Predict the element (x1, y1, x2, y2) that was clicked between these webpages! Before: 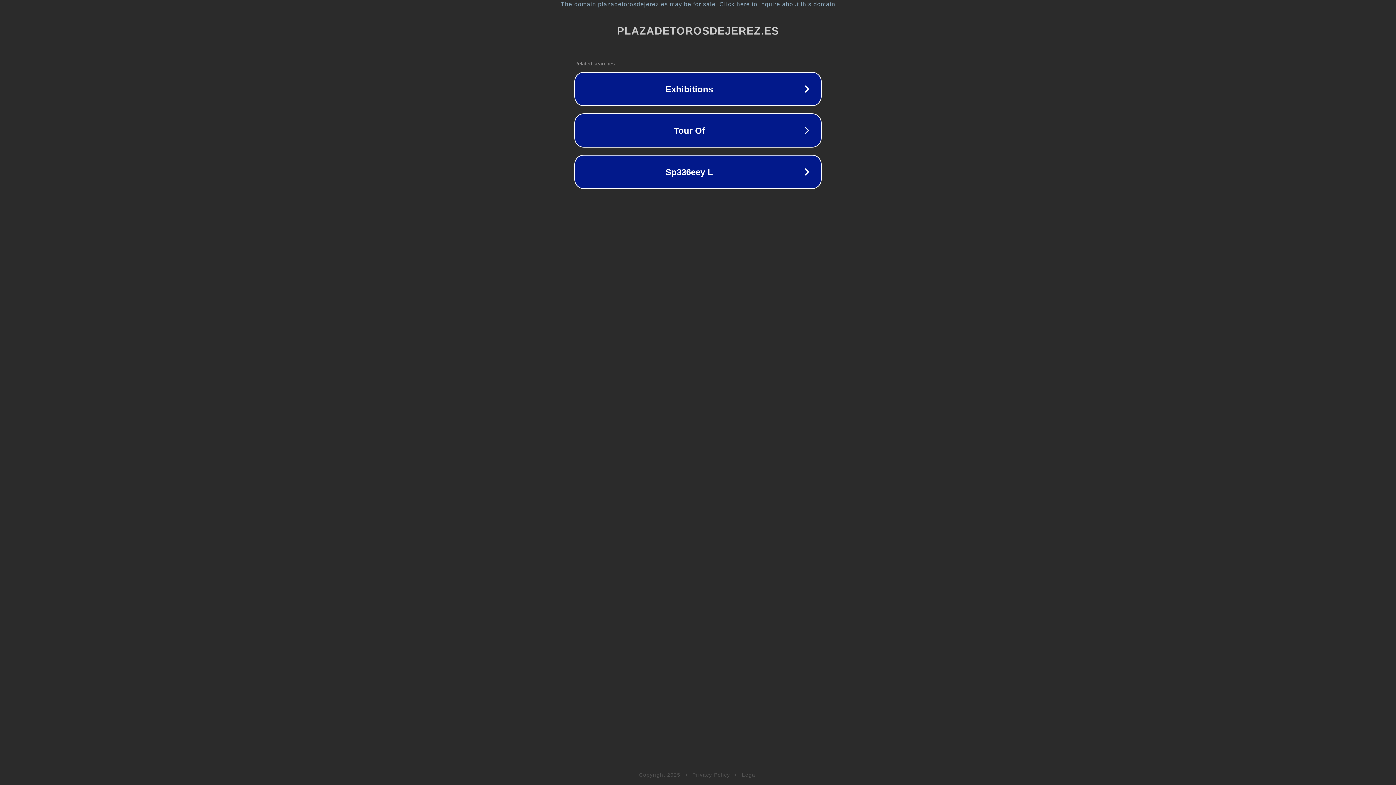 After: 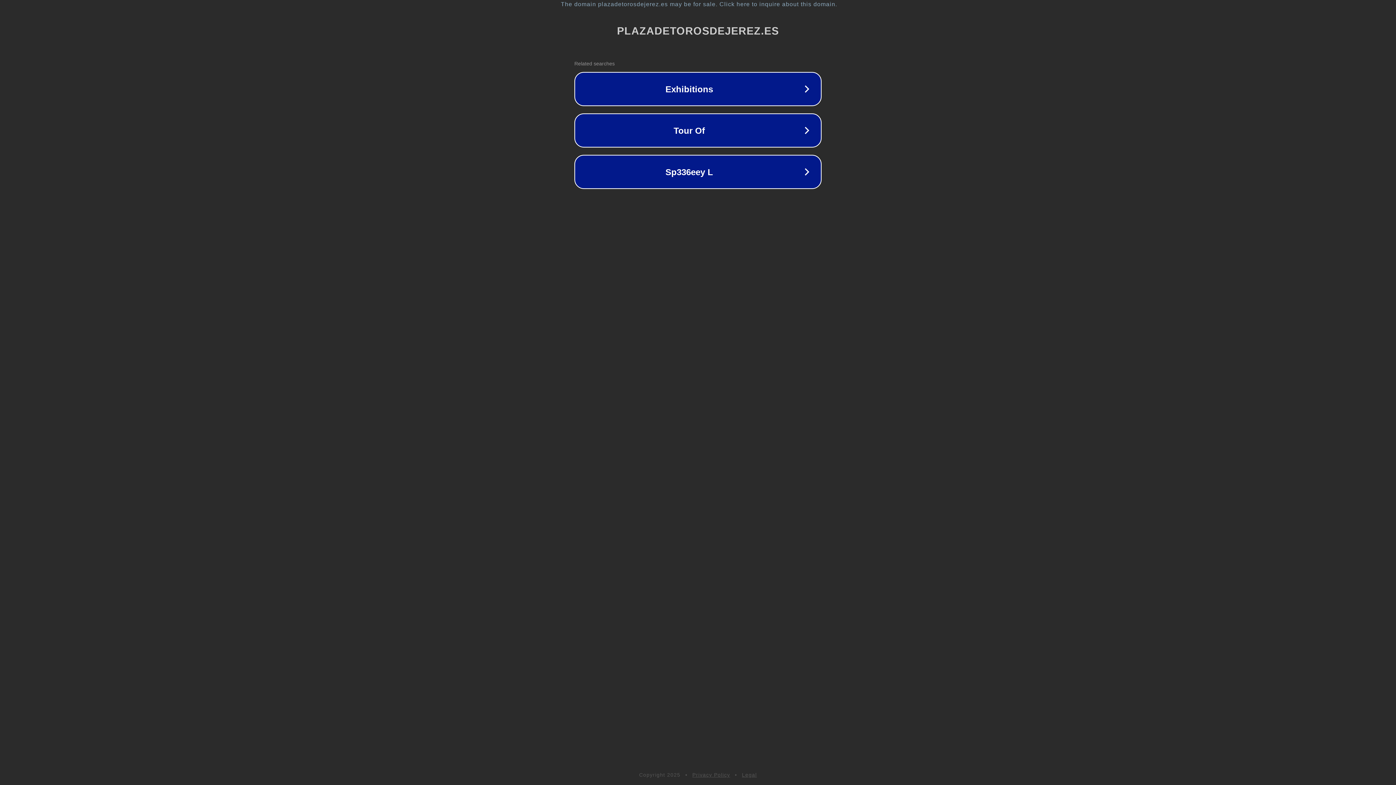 Action: bbox: (742, 772, 757, 778) label: Legal